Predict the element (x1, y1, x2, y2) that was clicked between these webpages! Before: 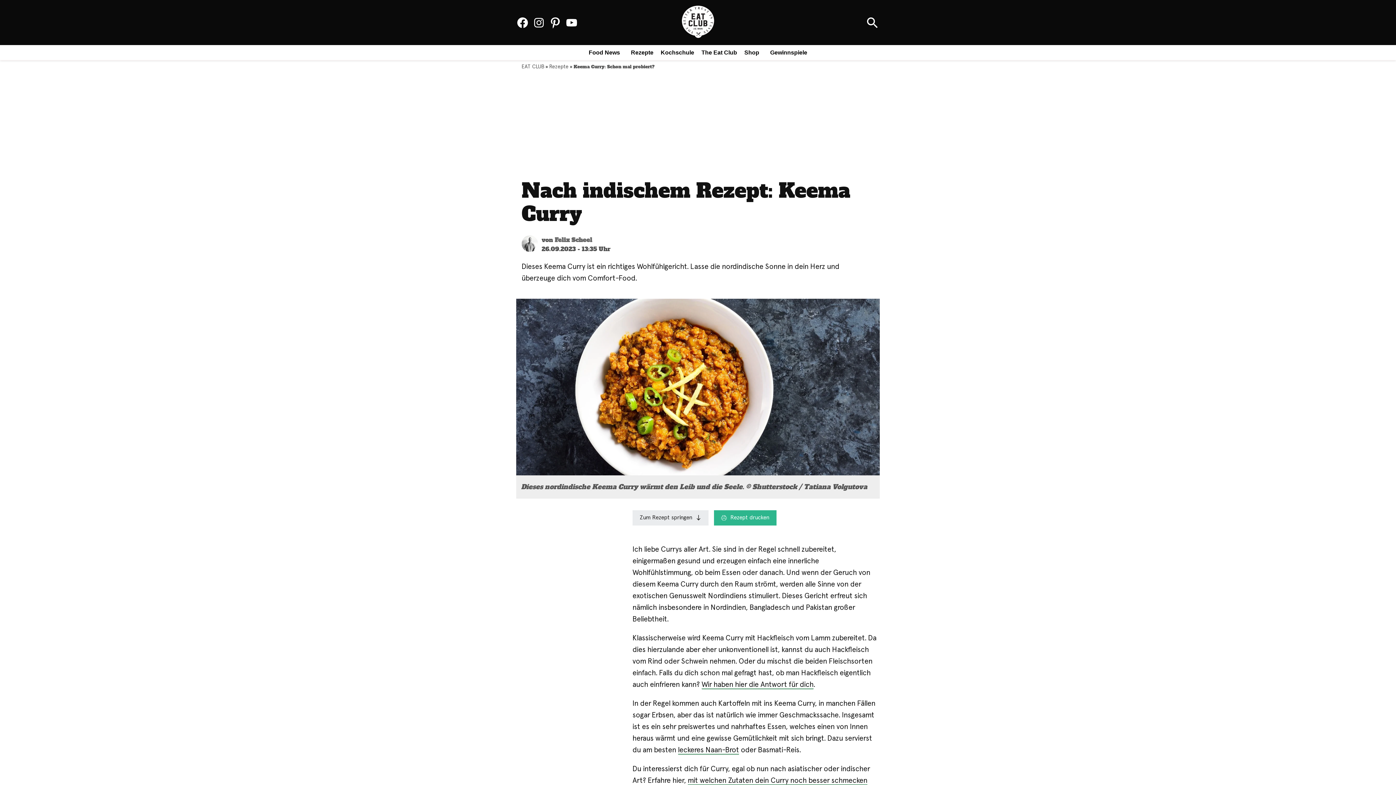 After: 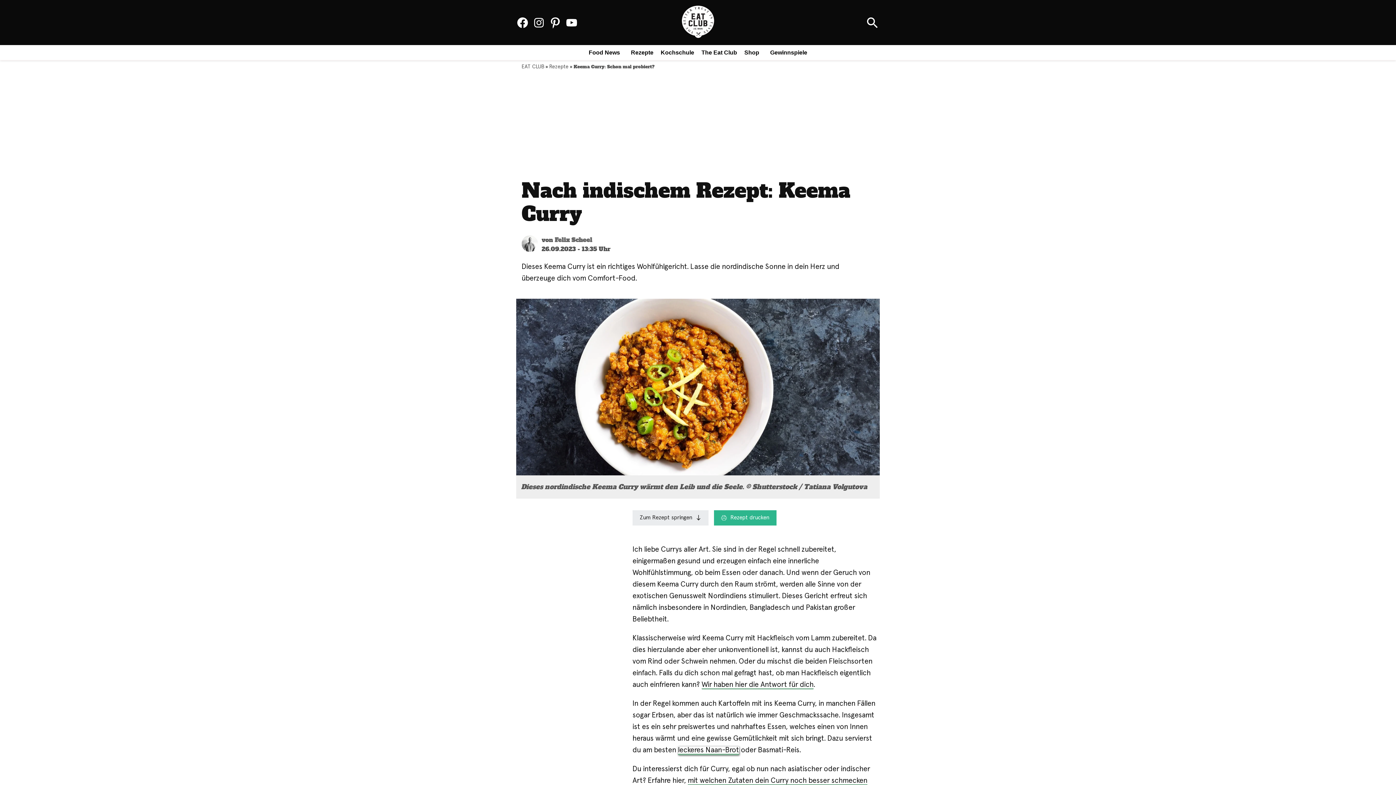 Action: bbox: (678, 746, 739, 755) label: leckeres Naan-Brot